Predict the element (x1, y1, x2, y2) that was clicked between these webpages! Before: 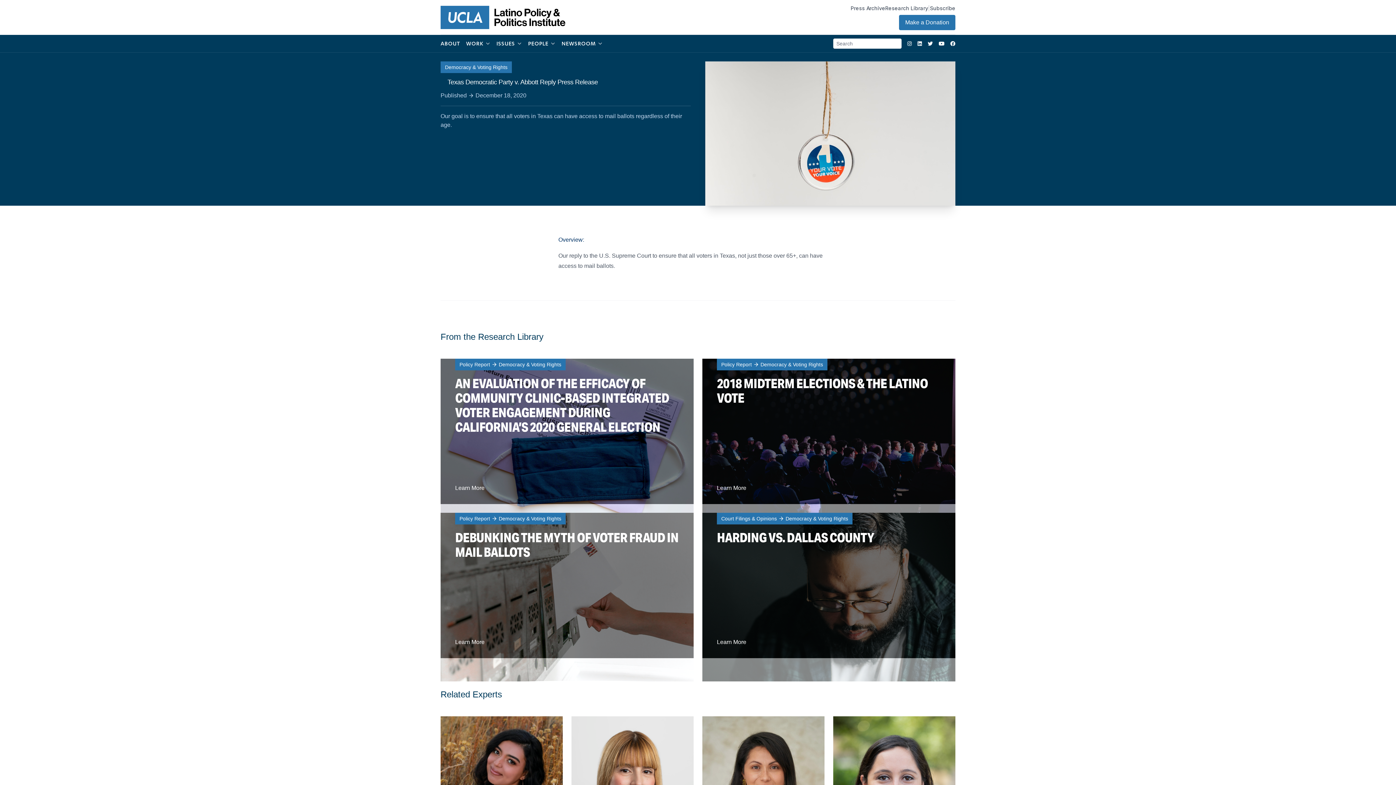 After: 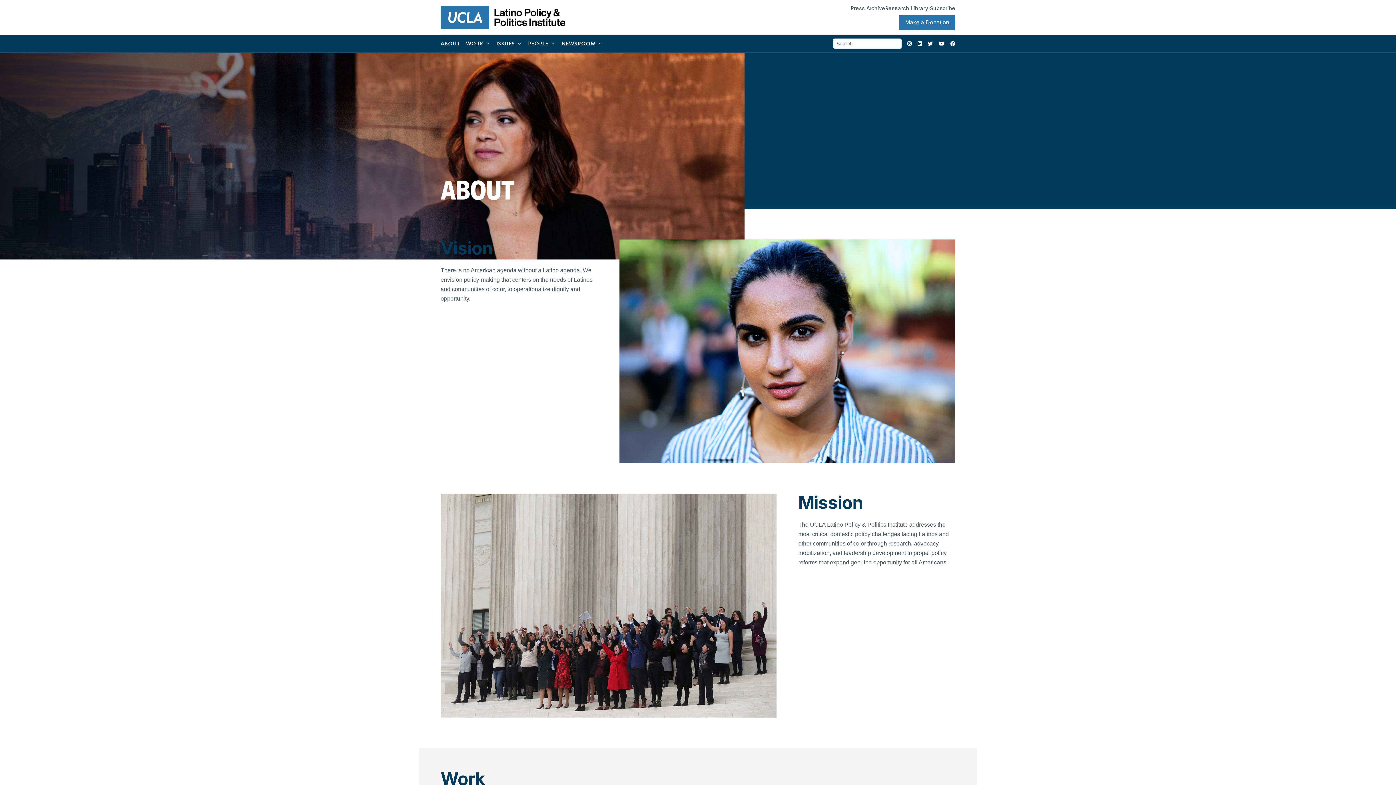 Action: label: ABOUT bbox: (440, 40, 466, 47)